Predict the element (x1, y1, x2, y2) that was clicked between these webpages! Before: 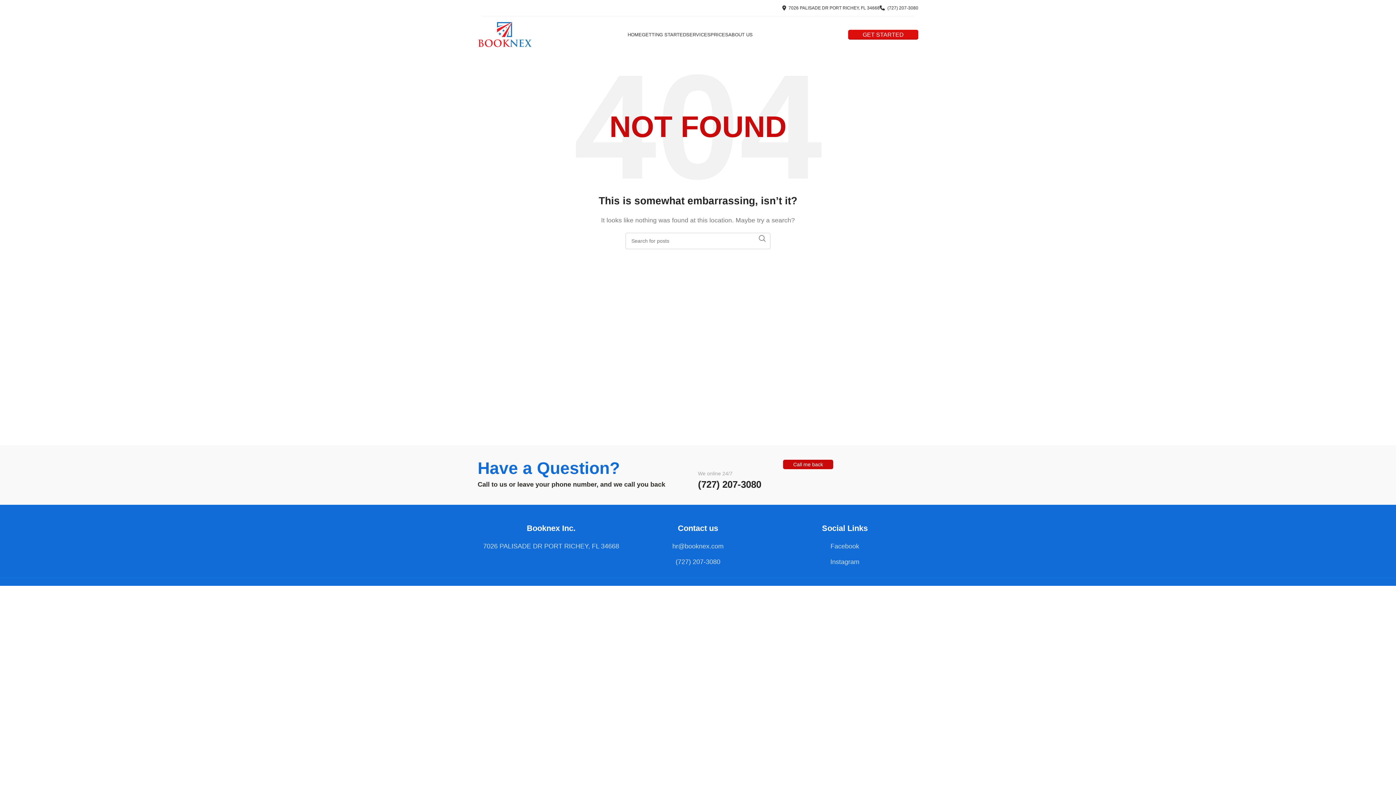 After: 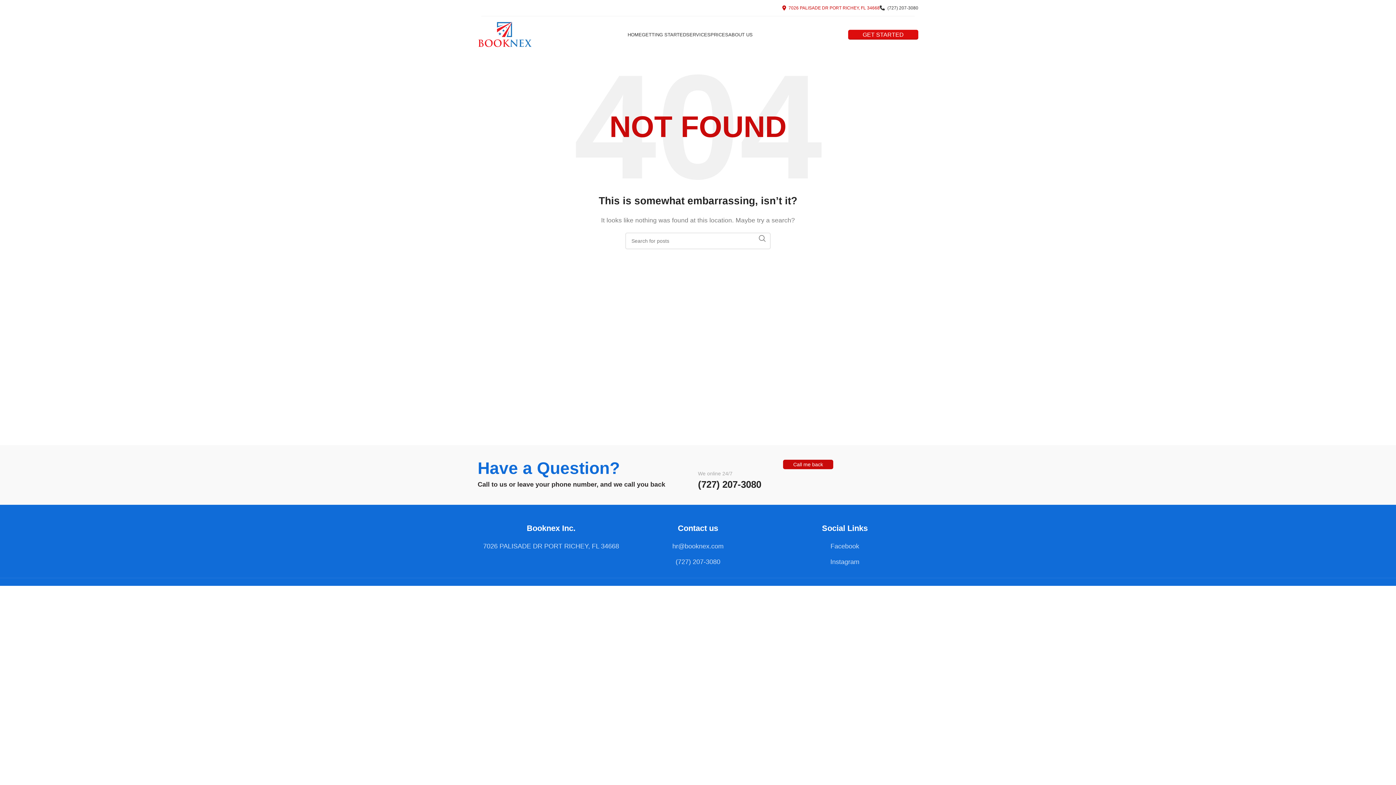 Action: bbox: (782, 0, 880, 15) label: 7026 PALISADE DR PORT RICHEY, FL 34668